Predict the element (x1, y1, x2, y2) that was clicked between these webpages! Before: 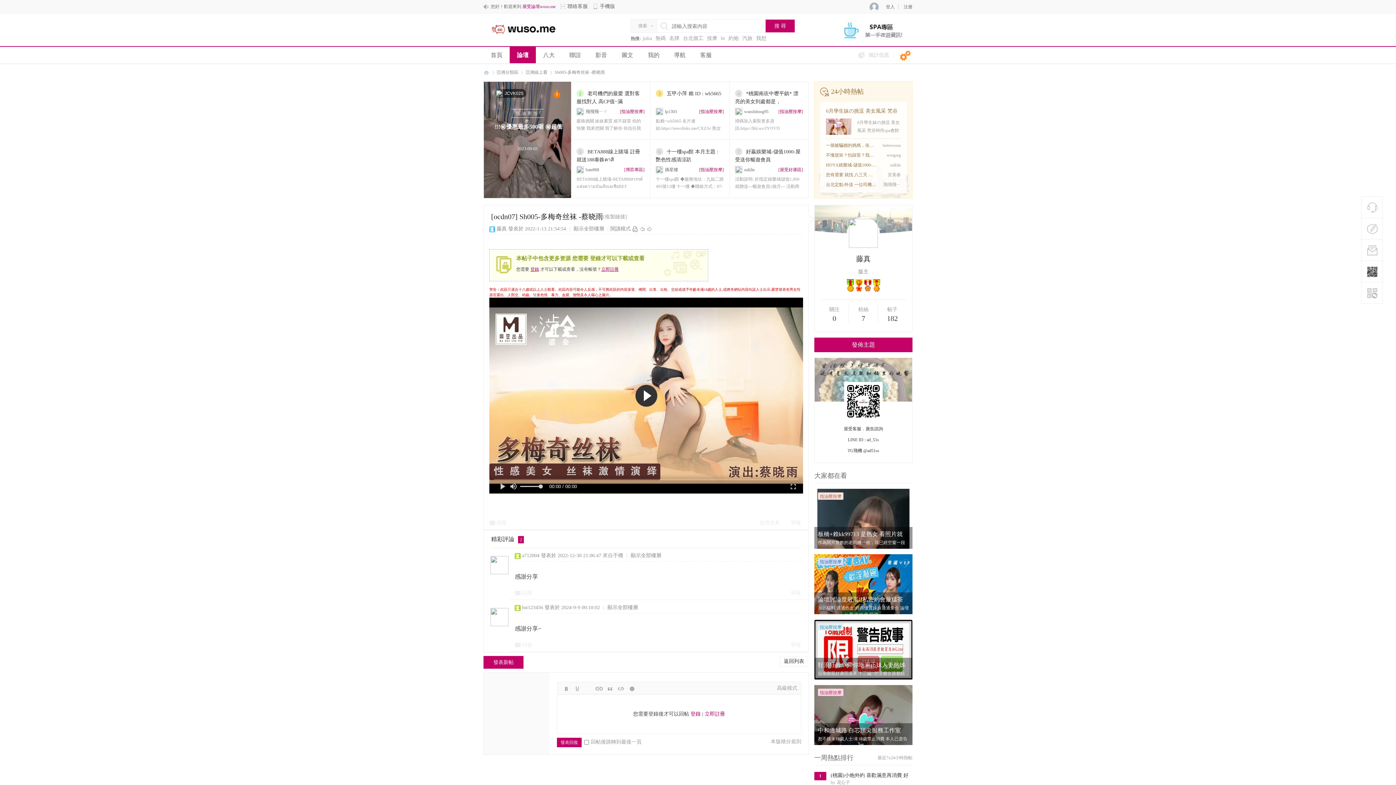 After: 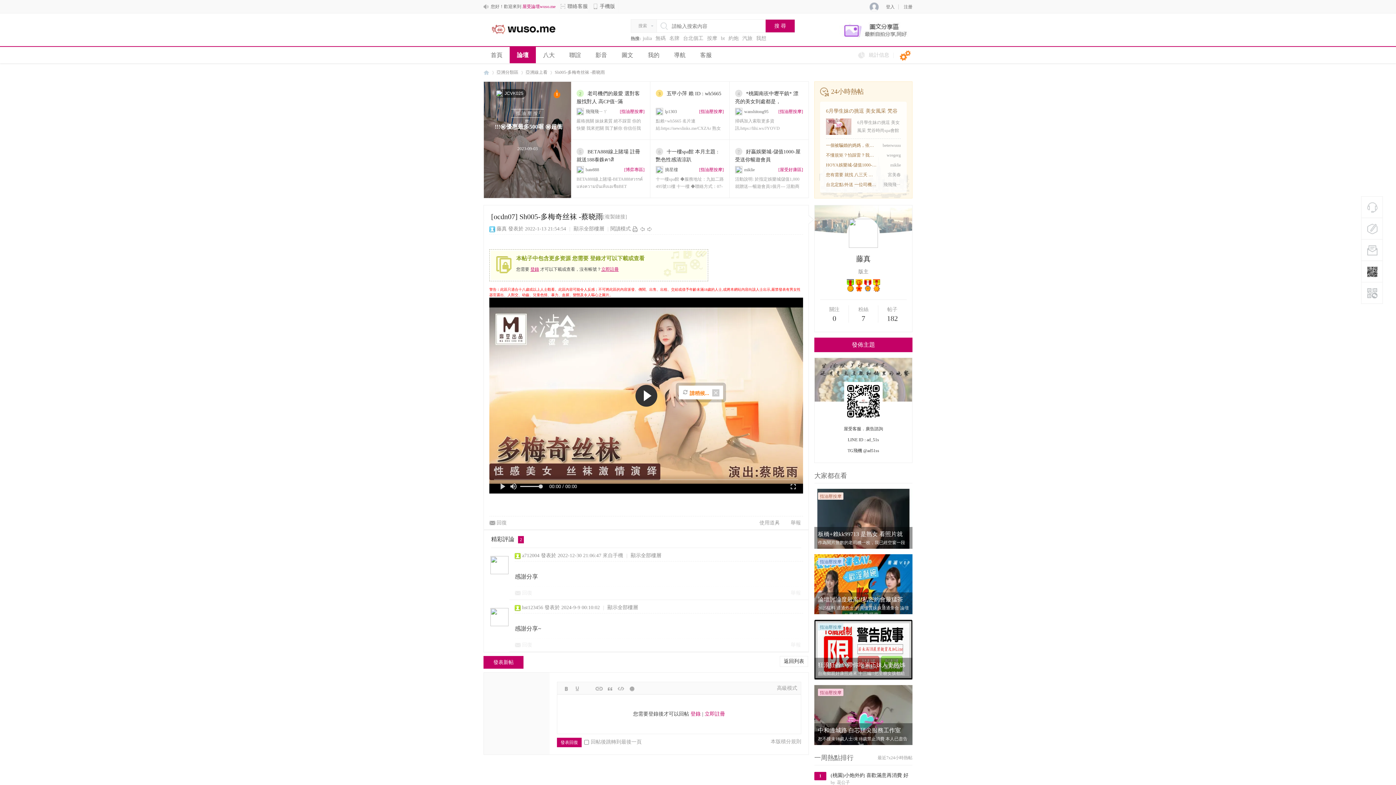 Action: label: 回復 bbox: (489, 516, 506, 529)